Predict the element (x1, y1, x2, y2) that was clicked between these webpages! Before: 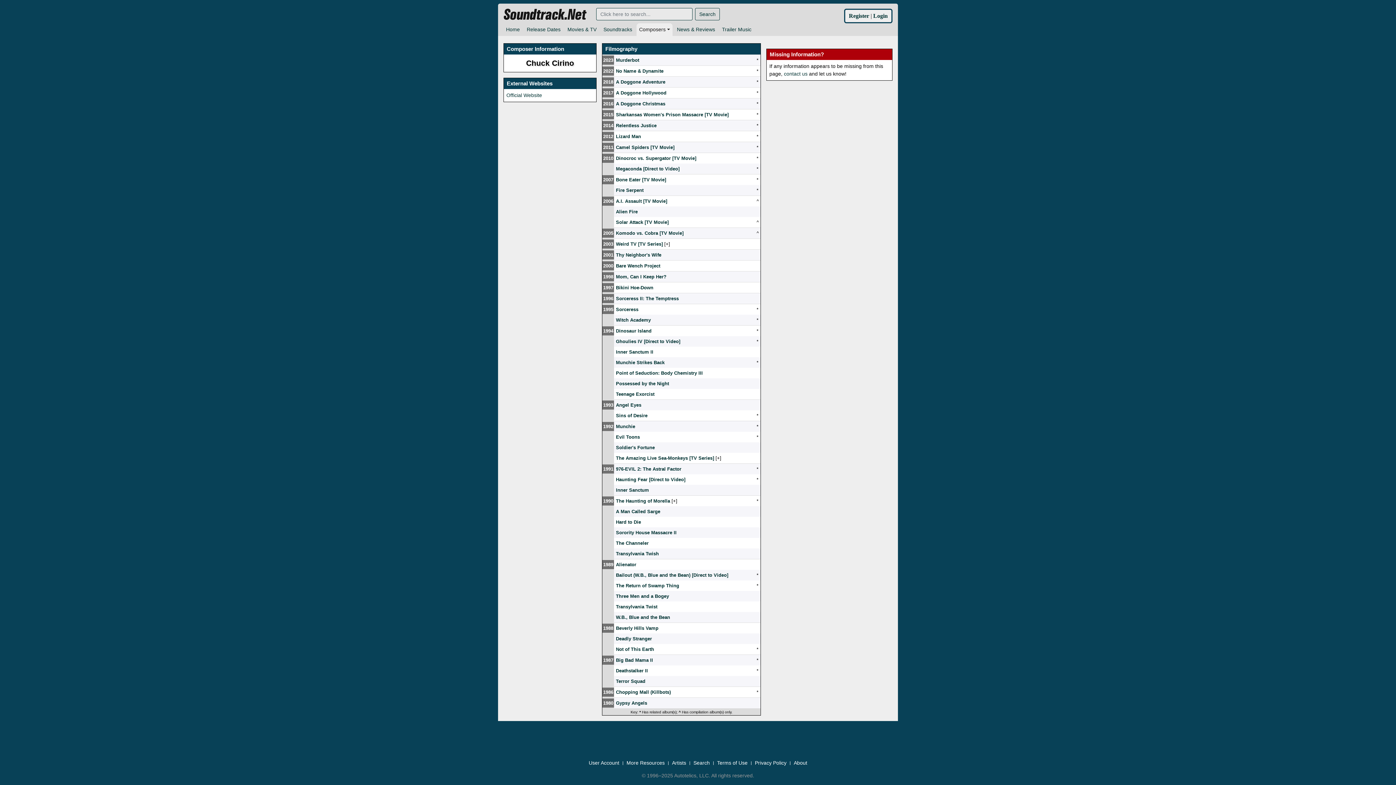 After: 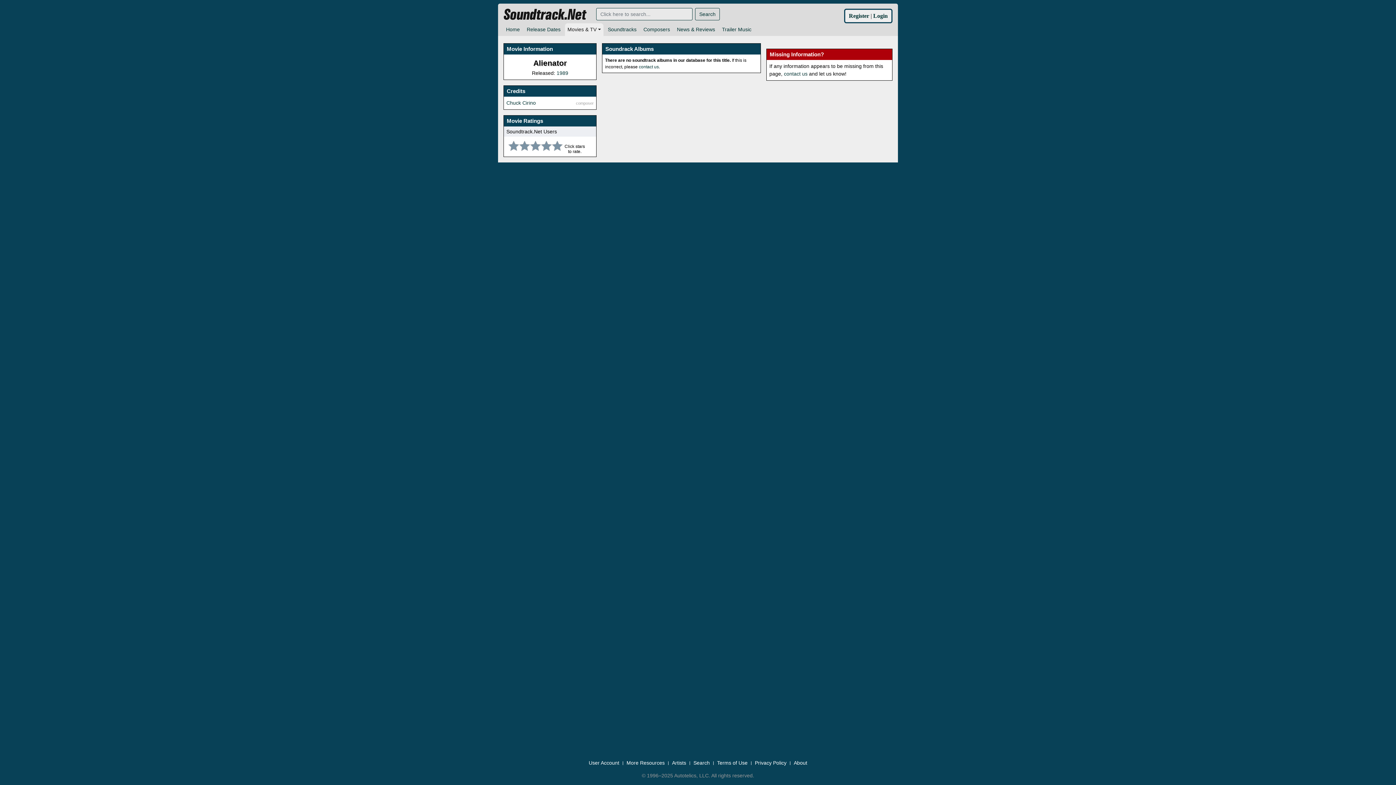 Action: label: Alienator bbox: (616, 562, 636, 567)